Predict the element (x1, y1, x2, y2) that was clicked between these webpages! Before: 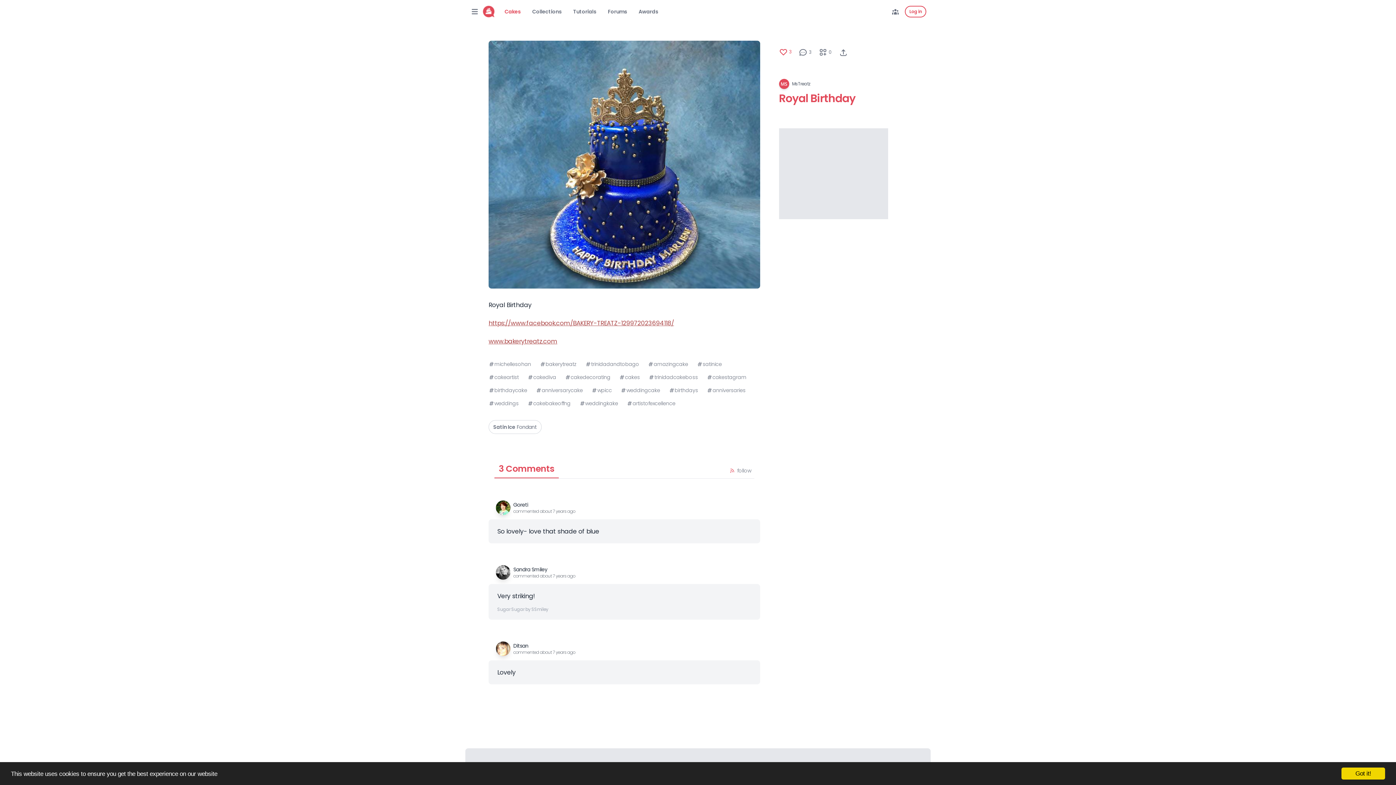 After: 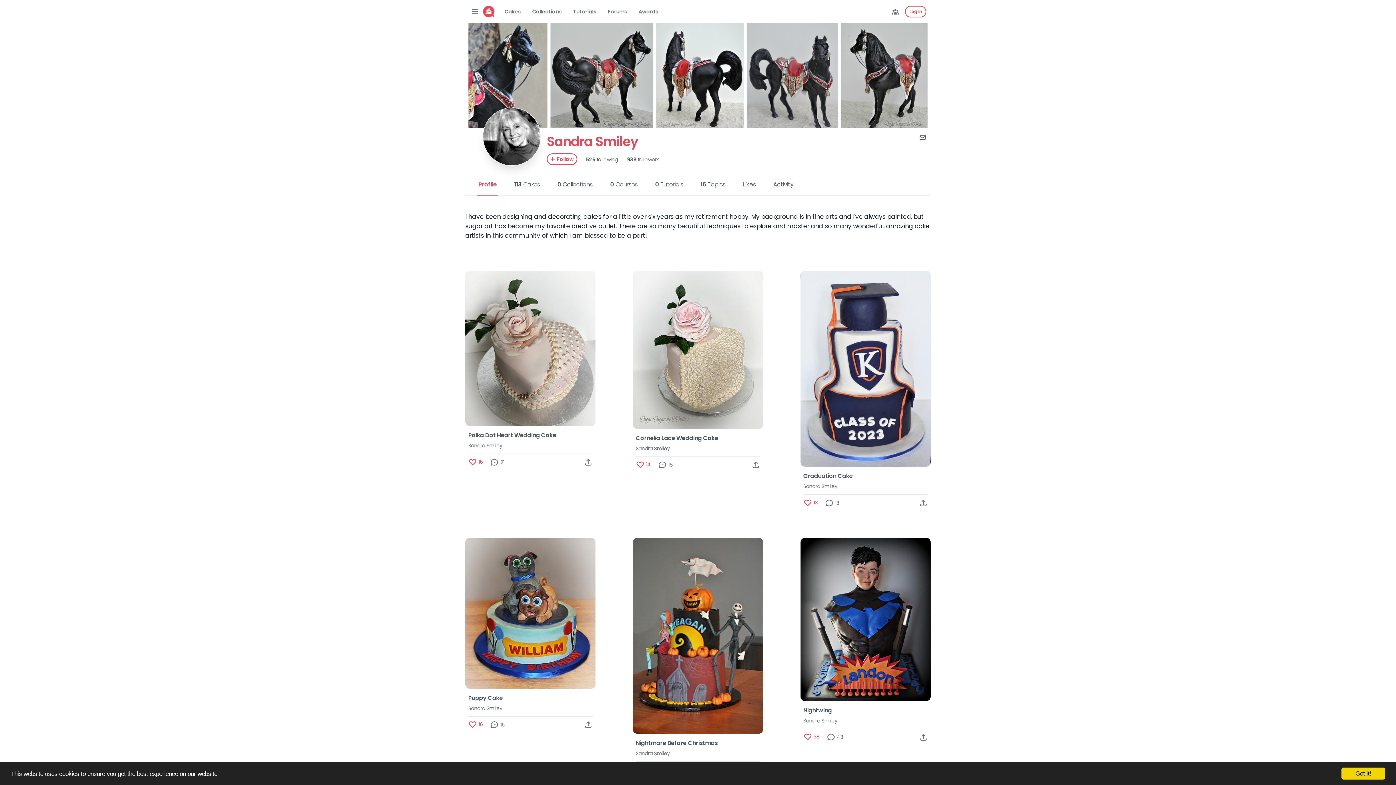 Action: bbox: (496, 565, 510, 579)